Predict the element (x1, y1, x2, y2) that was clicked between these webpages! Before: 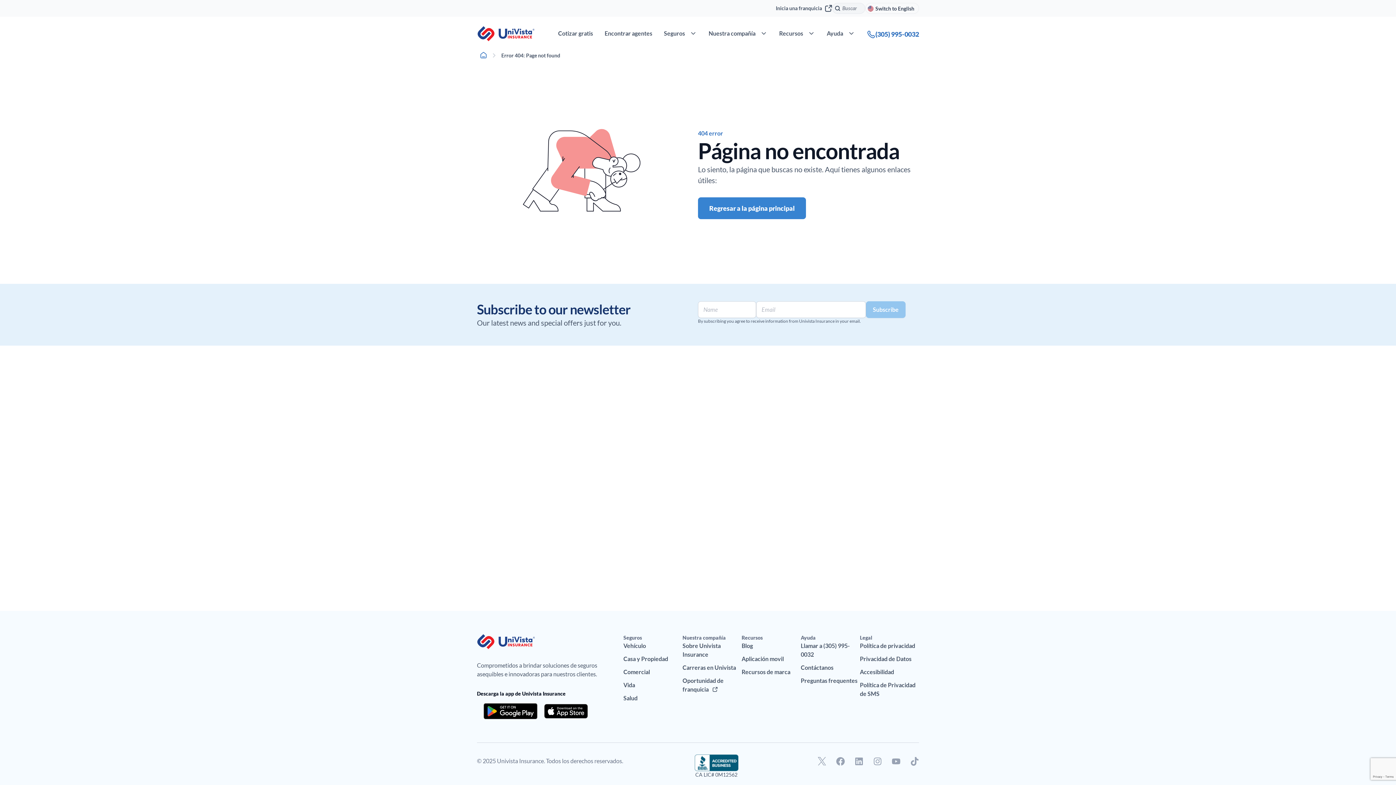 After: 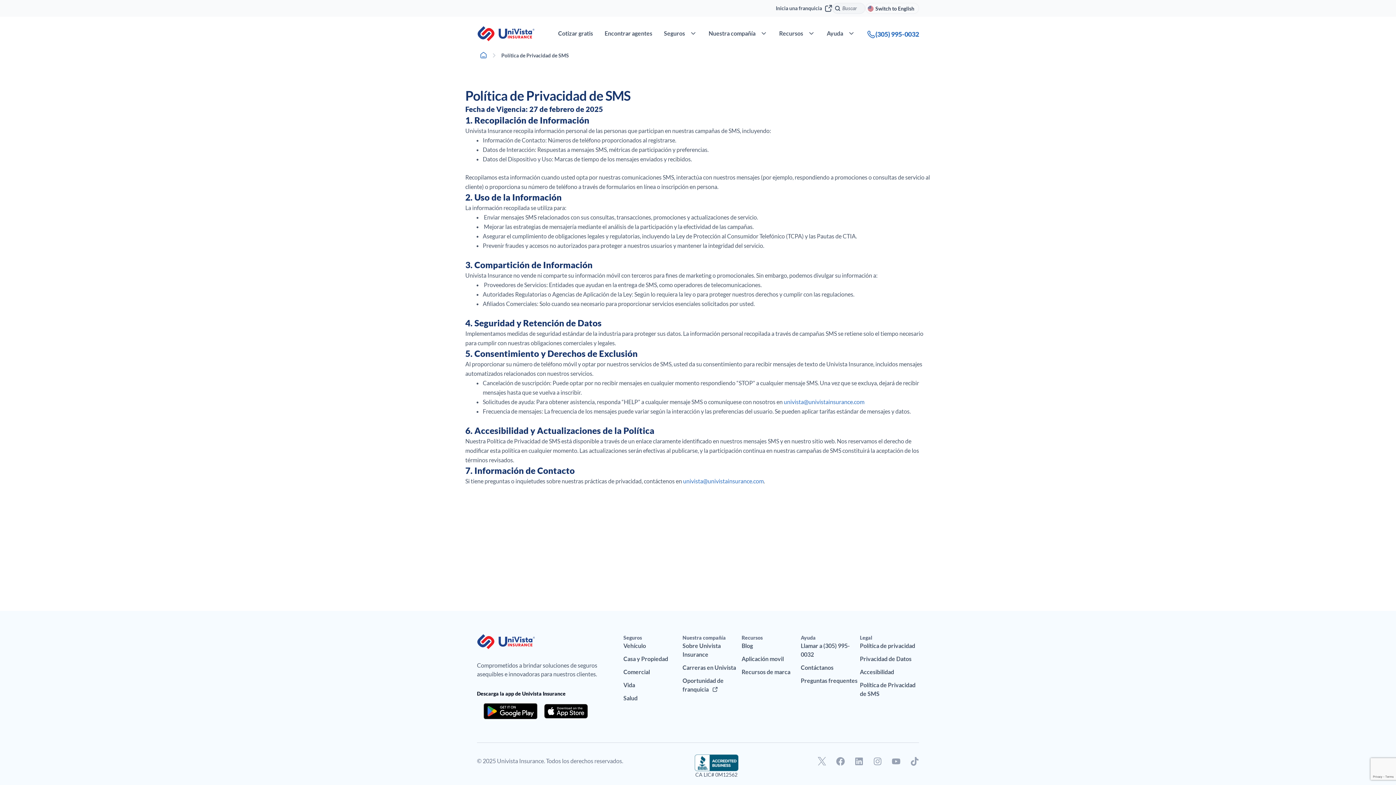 Action: bbox: (860, 680, 919, 698) label: Política de Privacidad de SMS